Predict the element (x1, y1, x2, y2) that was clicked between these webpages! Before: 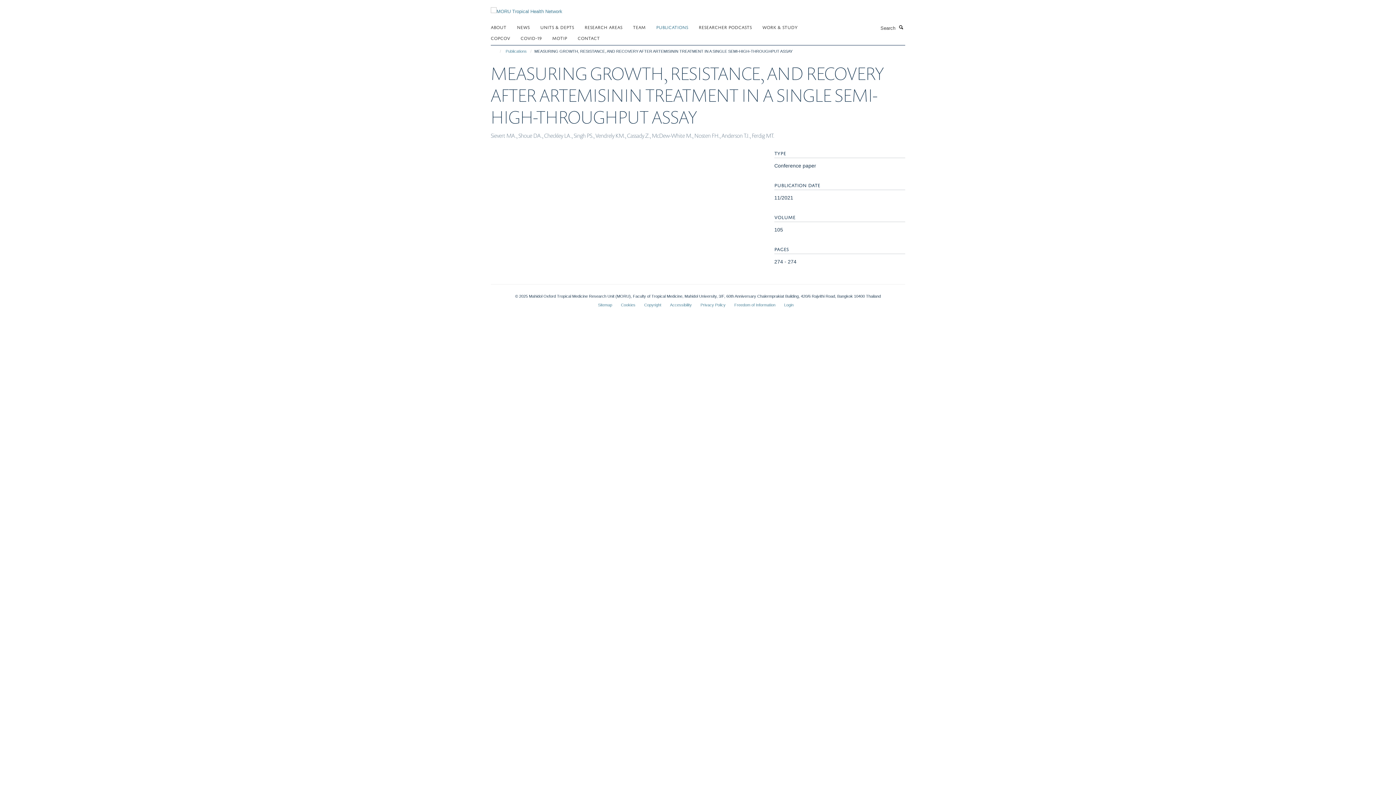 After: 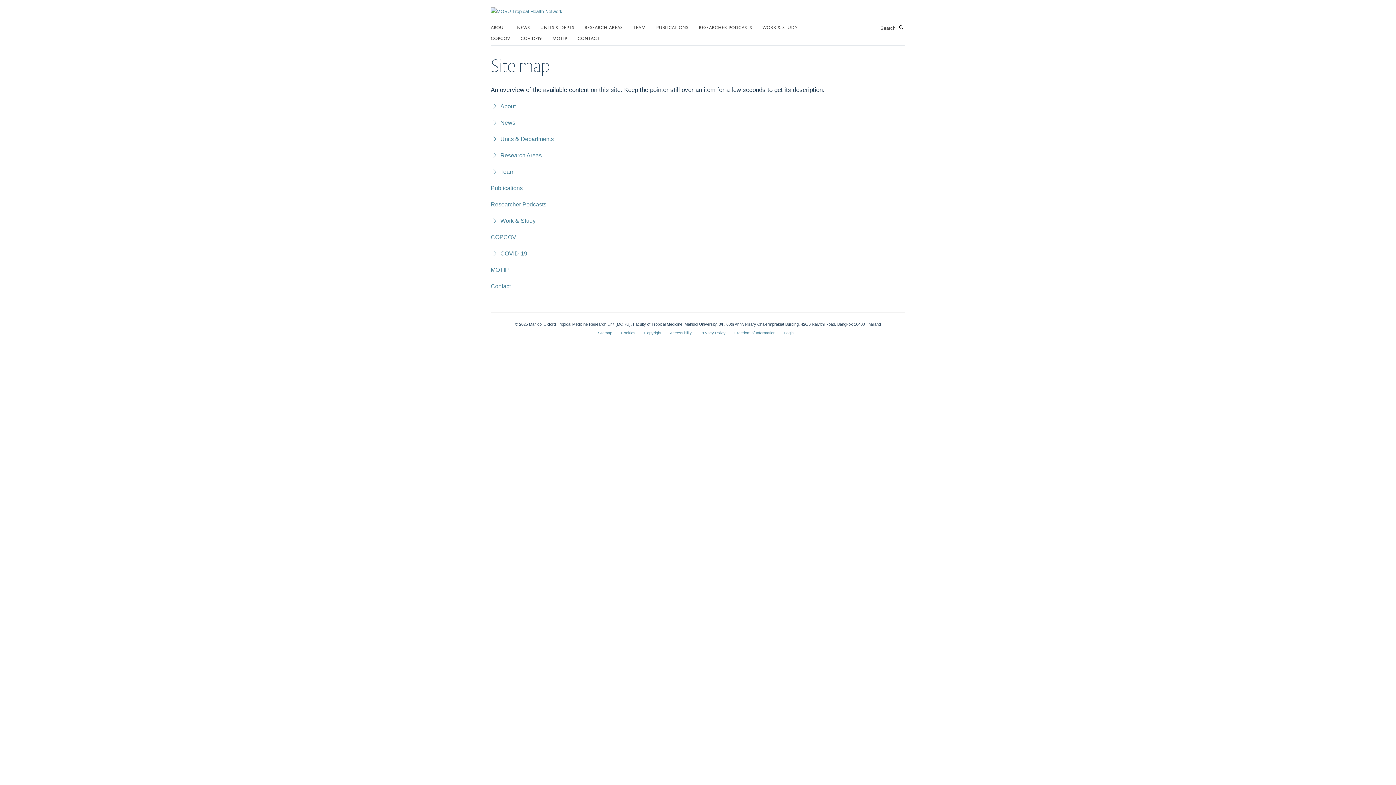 Action: label: Sitemap bbox: (598, 302, 612, 307)